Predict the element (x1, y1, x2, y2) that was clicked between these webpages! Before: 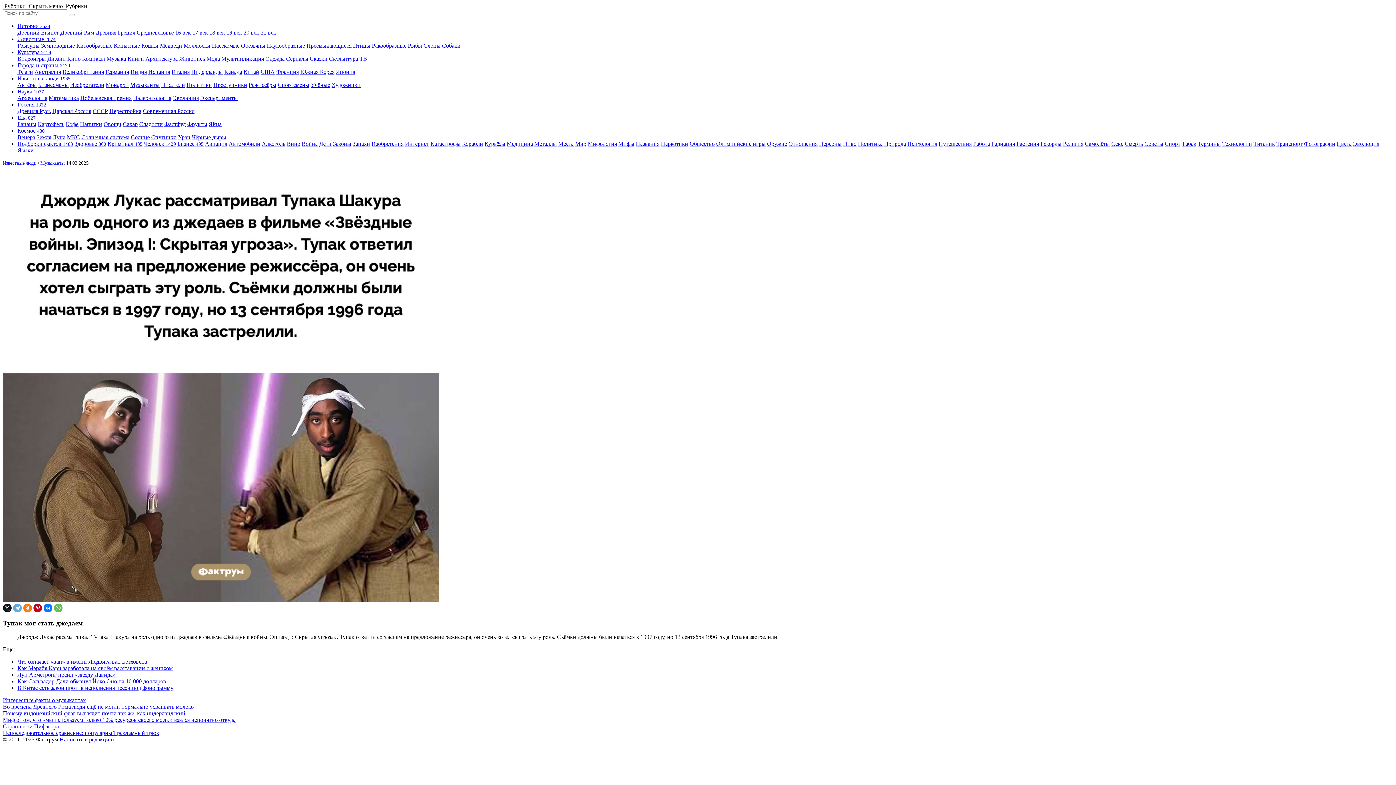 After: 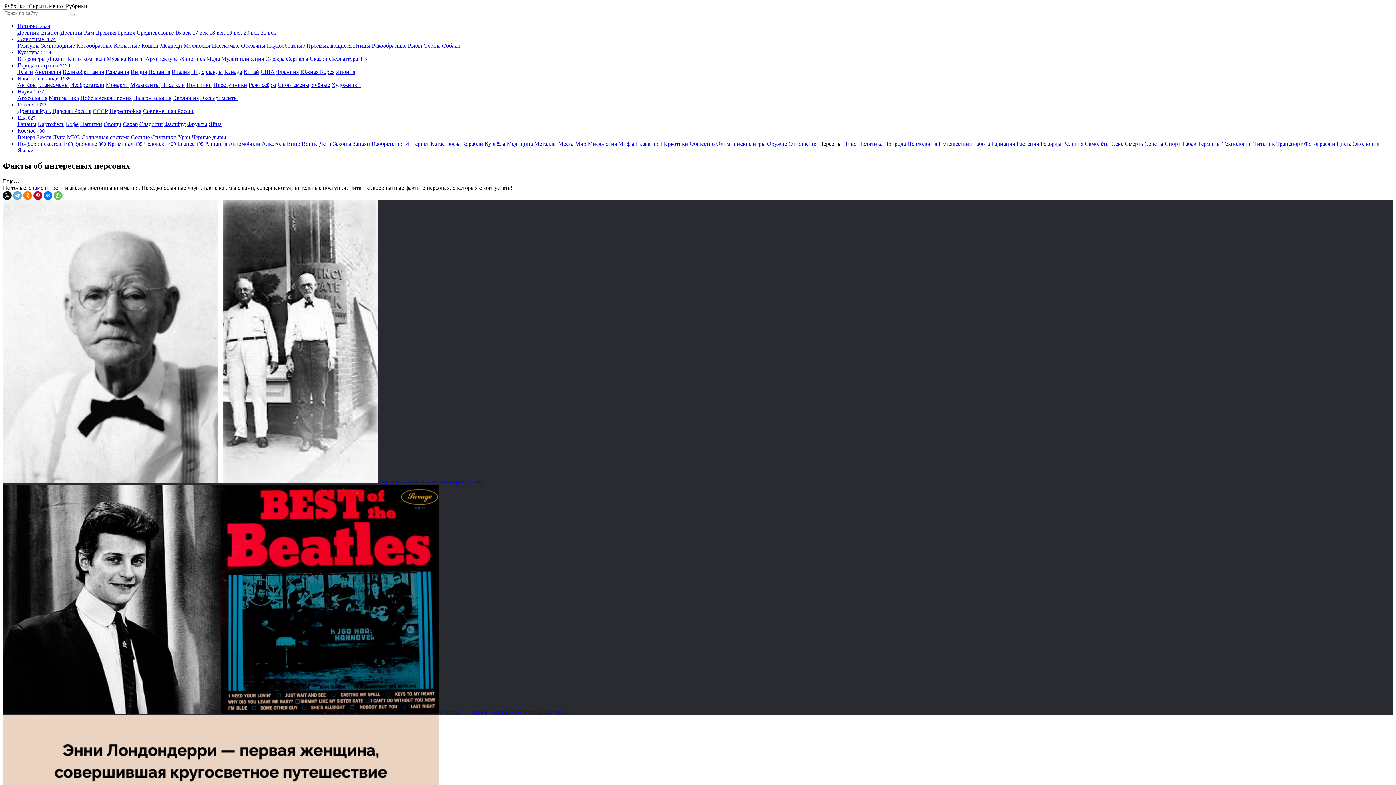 Action: bbox: (819, 140, 841, 146) label: Персоны